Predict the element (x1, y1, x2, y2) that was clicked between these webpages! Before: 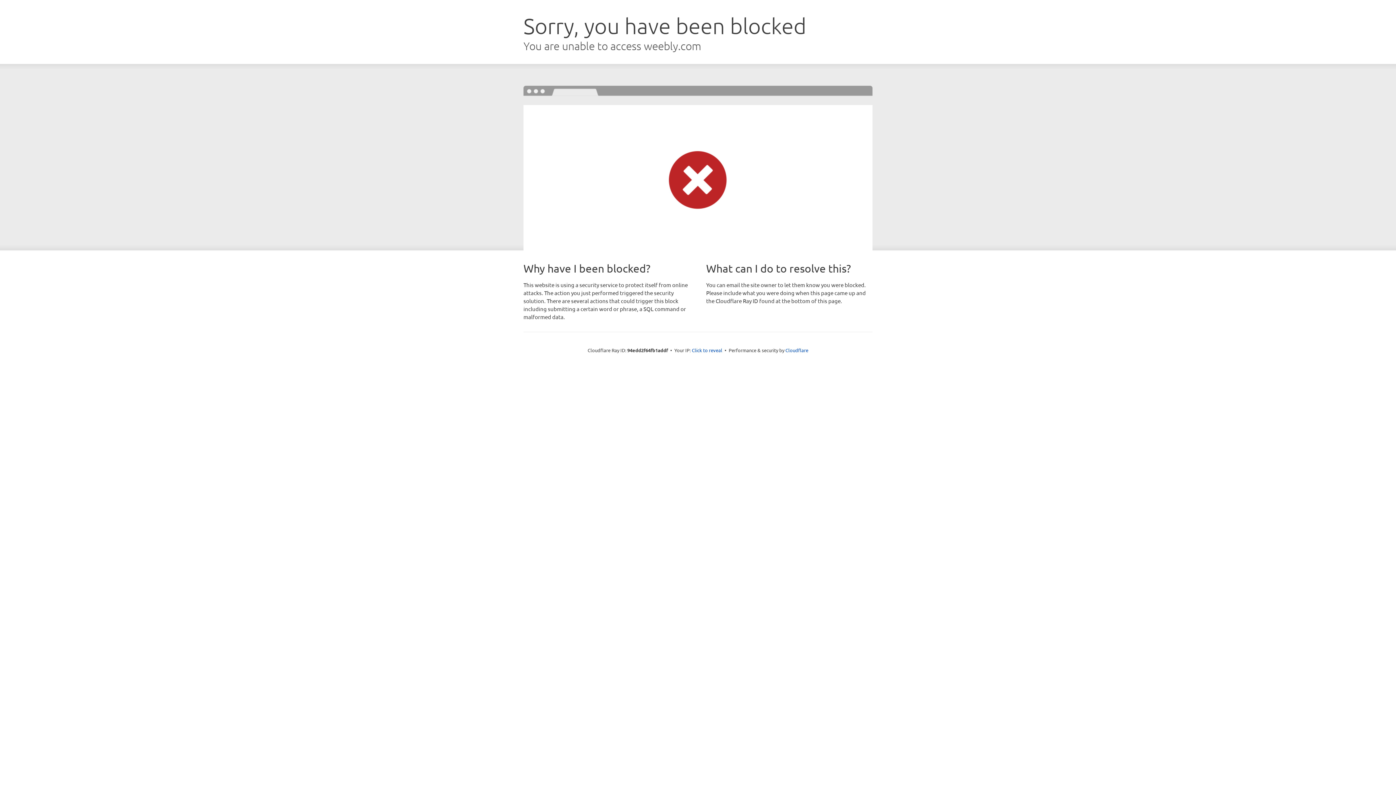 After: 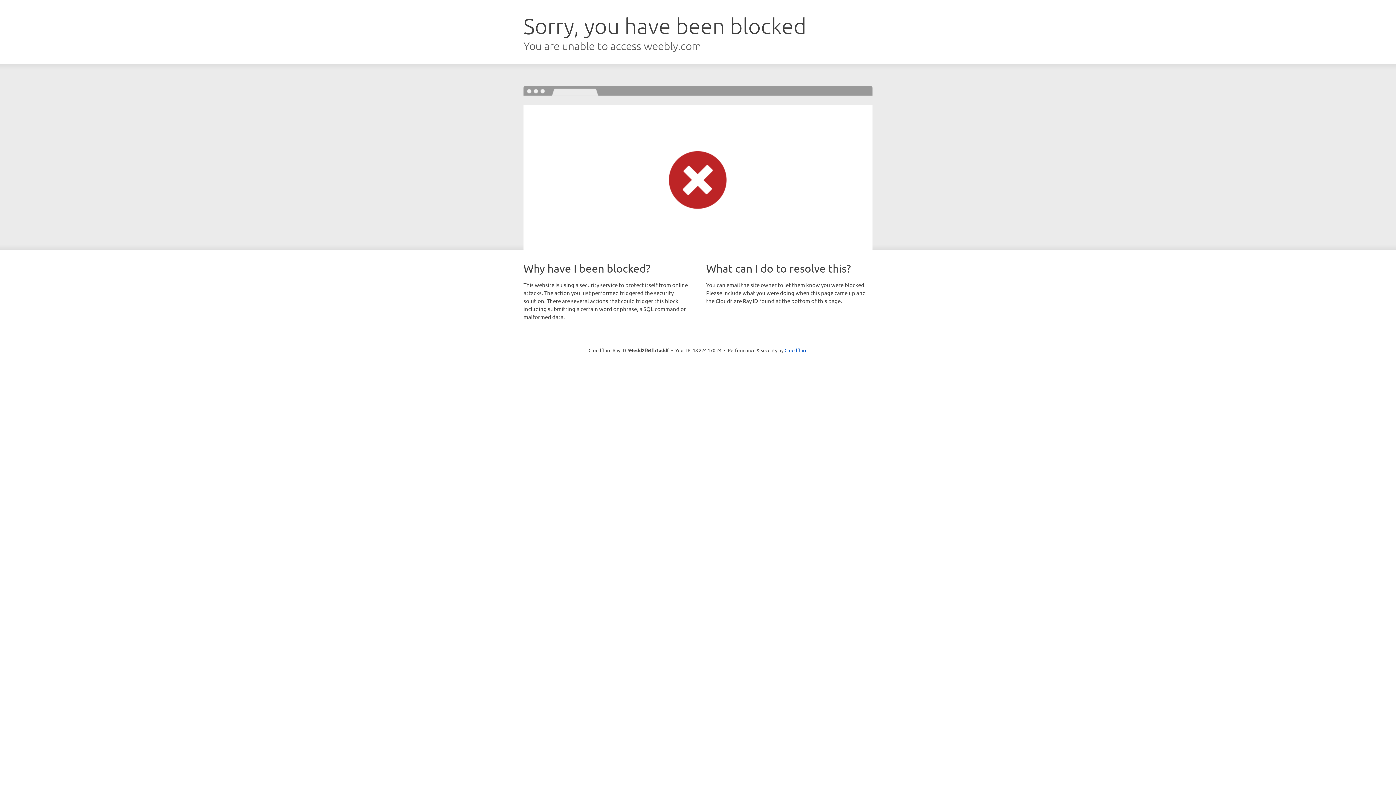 Action: label: Click to reveal bbox: (692, 346, 722, 353)